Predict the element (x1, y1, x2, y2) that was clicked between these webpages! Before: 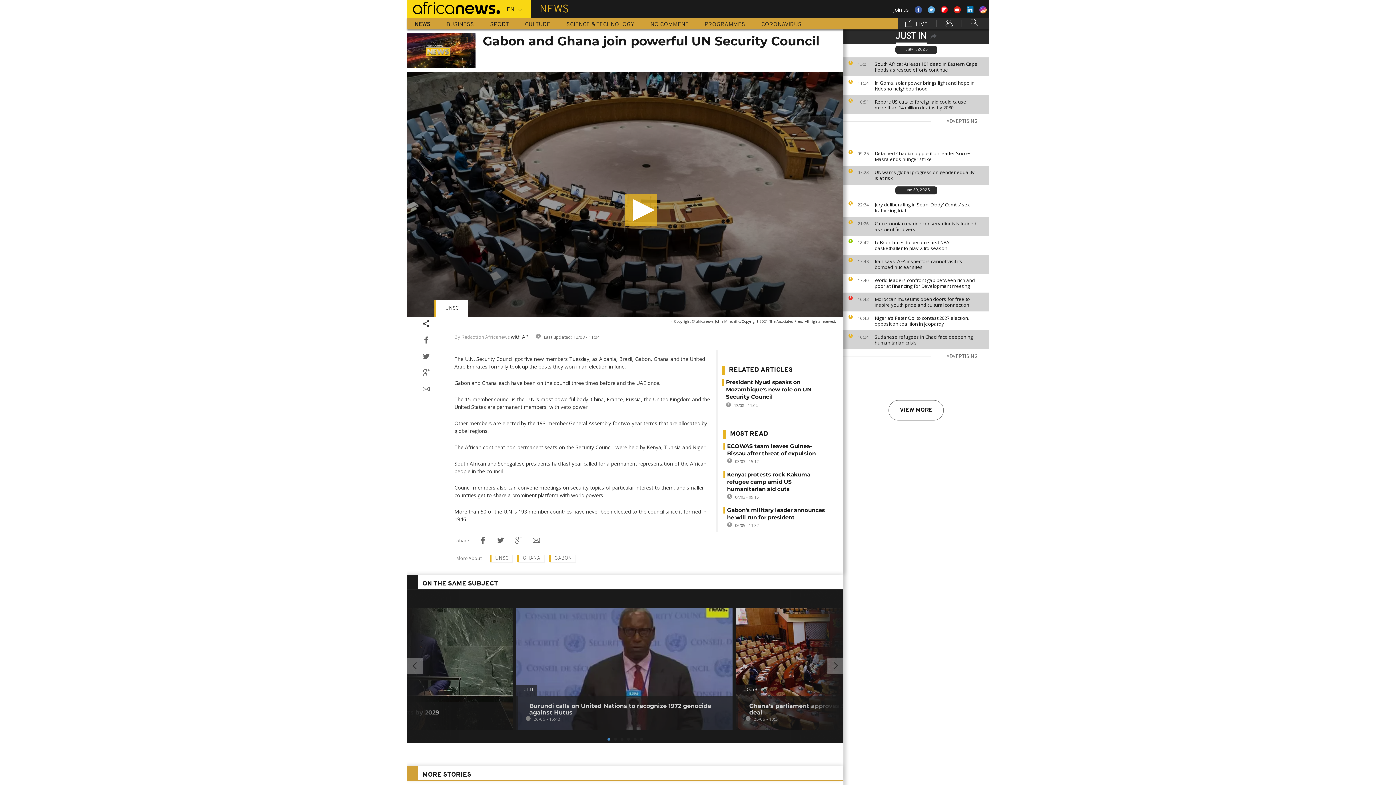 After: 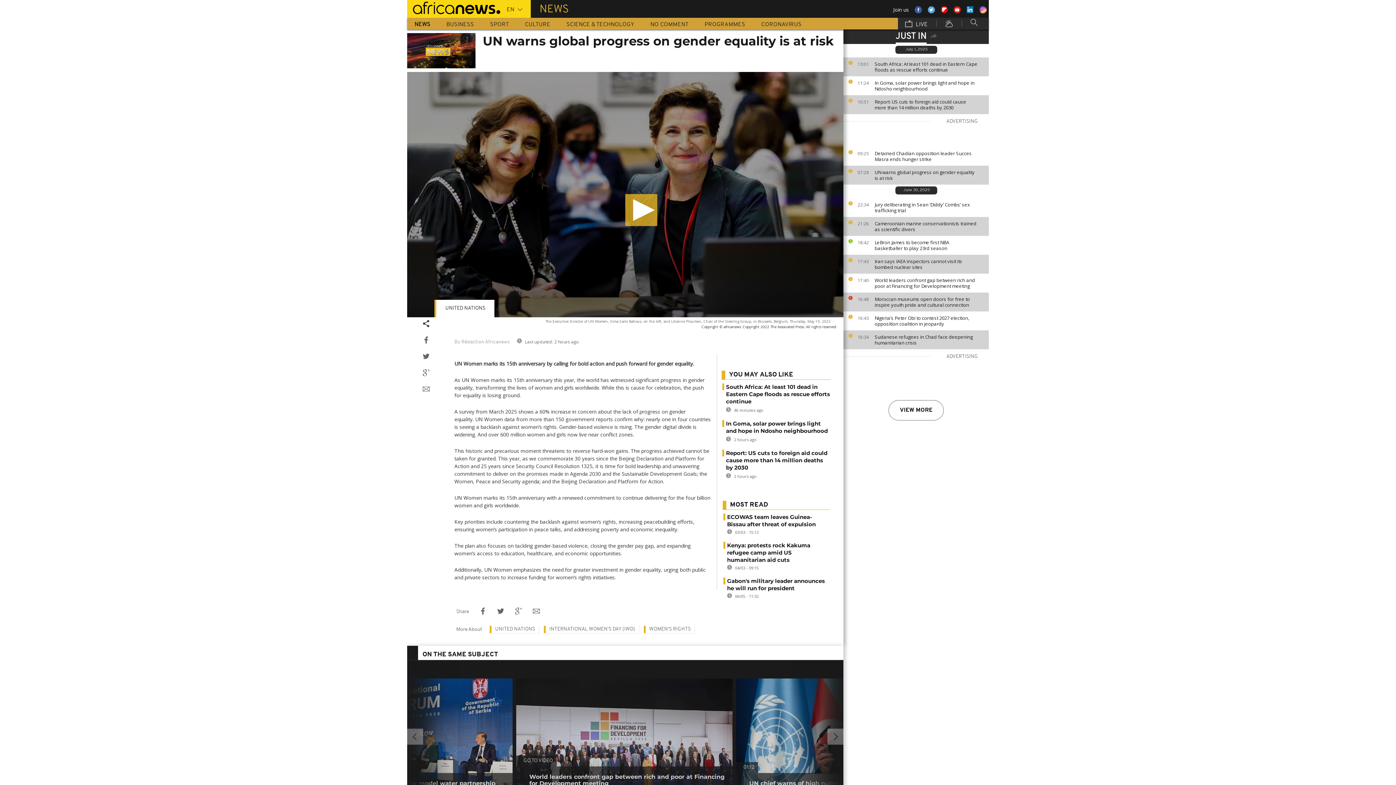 Action: bbox: (874, 169, 985, 181) label: UN warns global progress on gender equality is at risk